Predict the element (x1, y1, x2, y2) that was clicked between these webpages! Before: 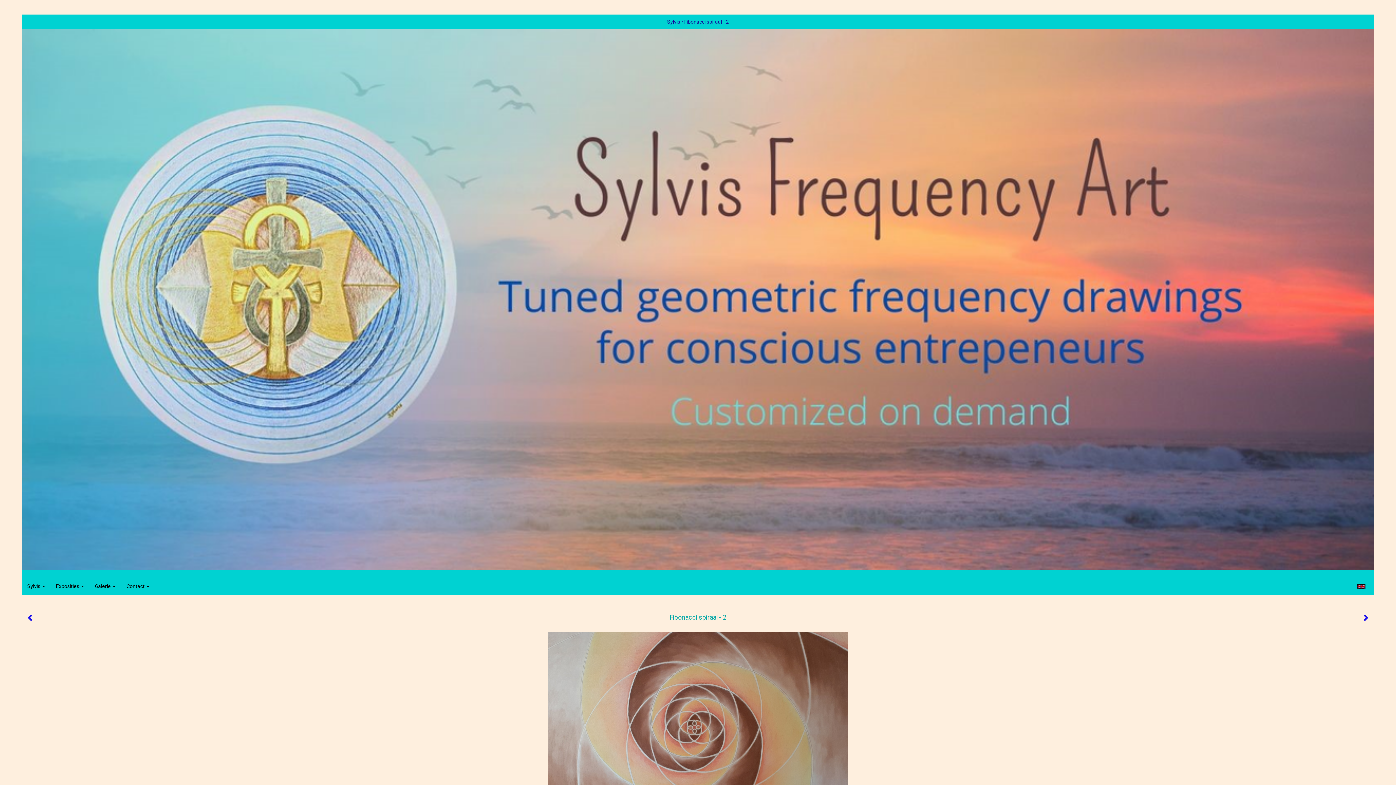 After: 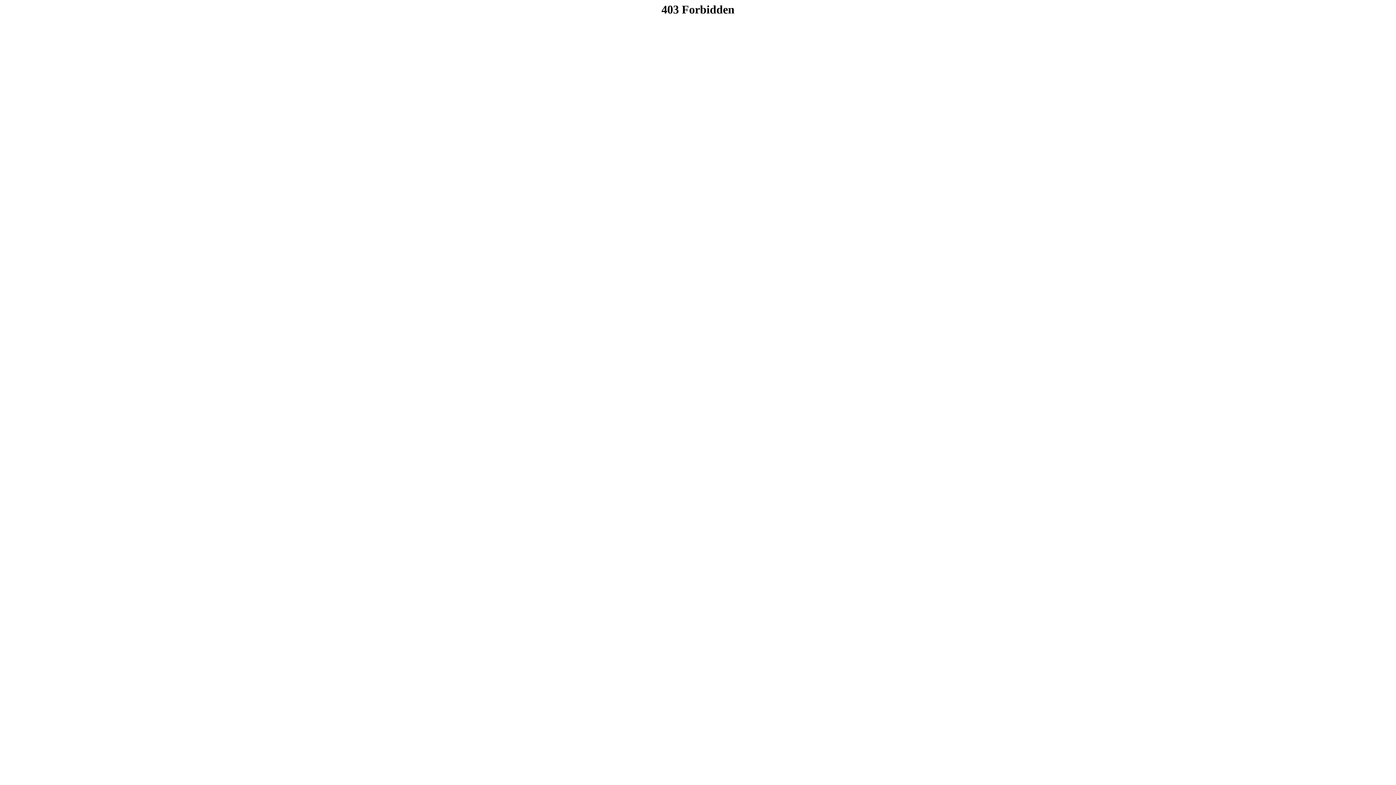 Action: bbox: (1357, 584, 1365, 589) label: English